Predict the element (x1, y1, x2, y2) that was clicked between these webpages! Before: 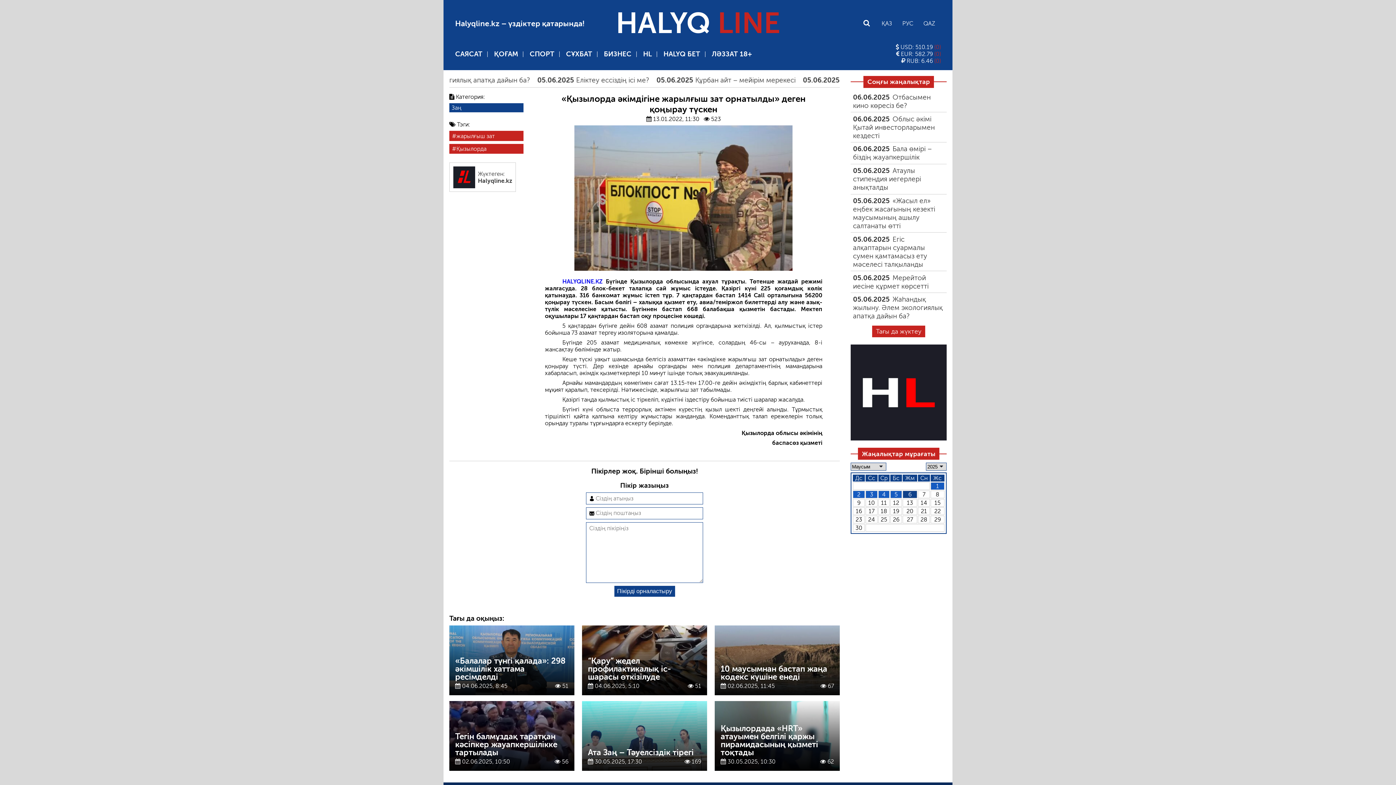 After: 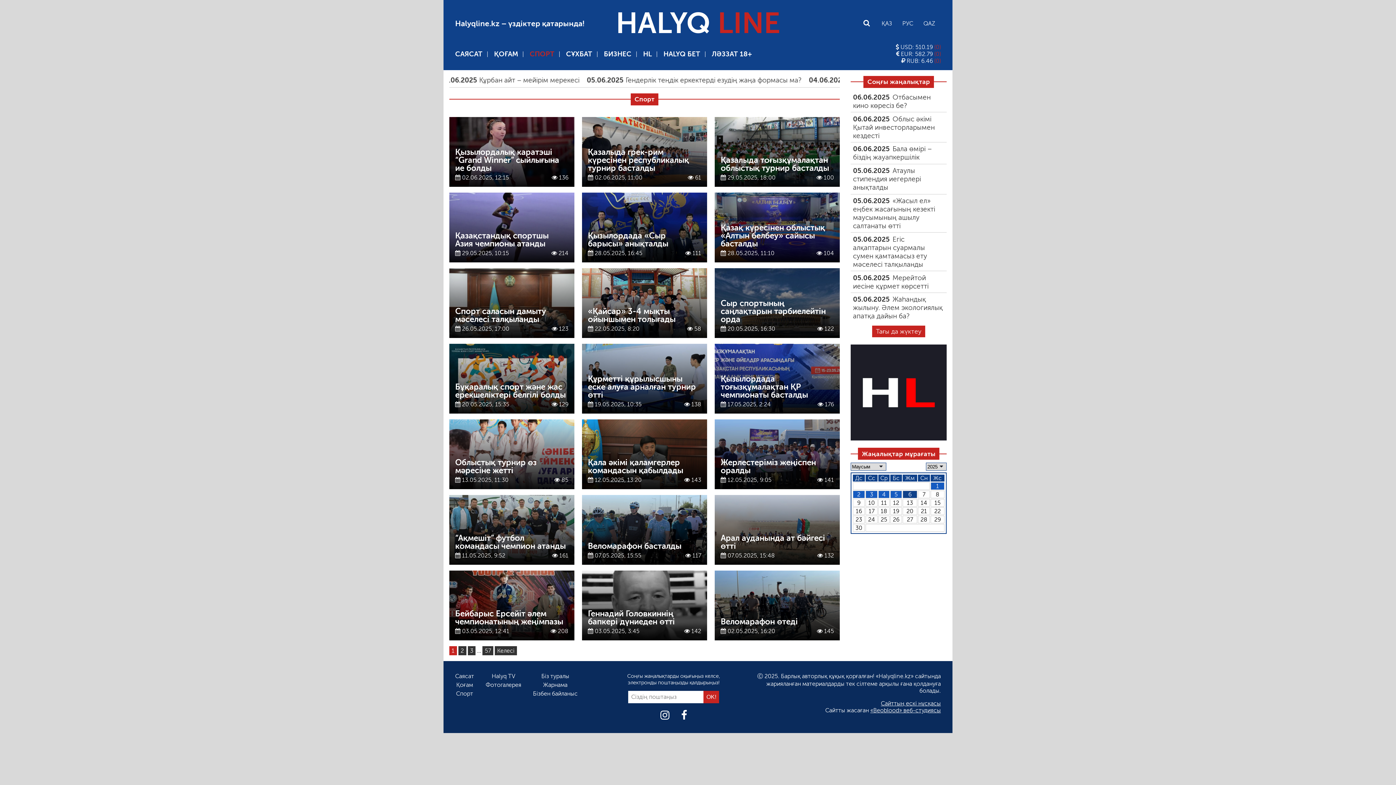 Action: label: СПОРТ bbox: (529, 49, 554, 58)